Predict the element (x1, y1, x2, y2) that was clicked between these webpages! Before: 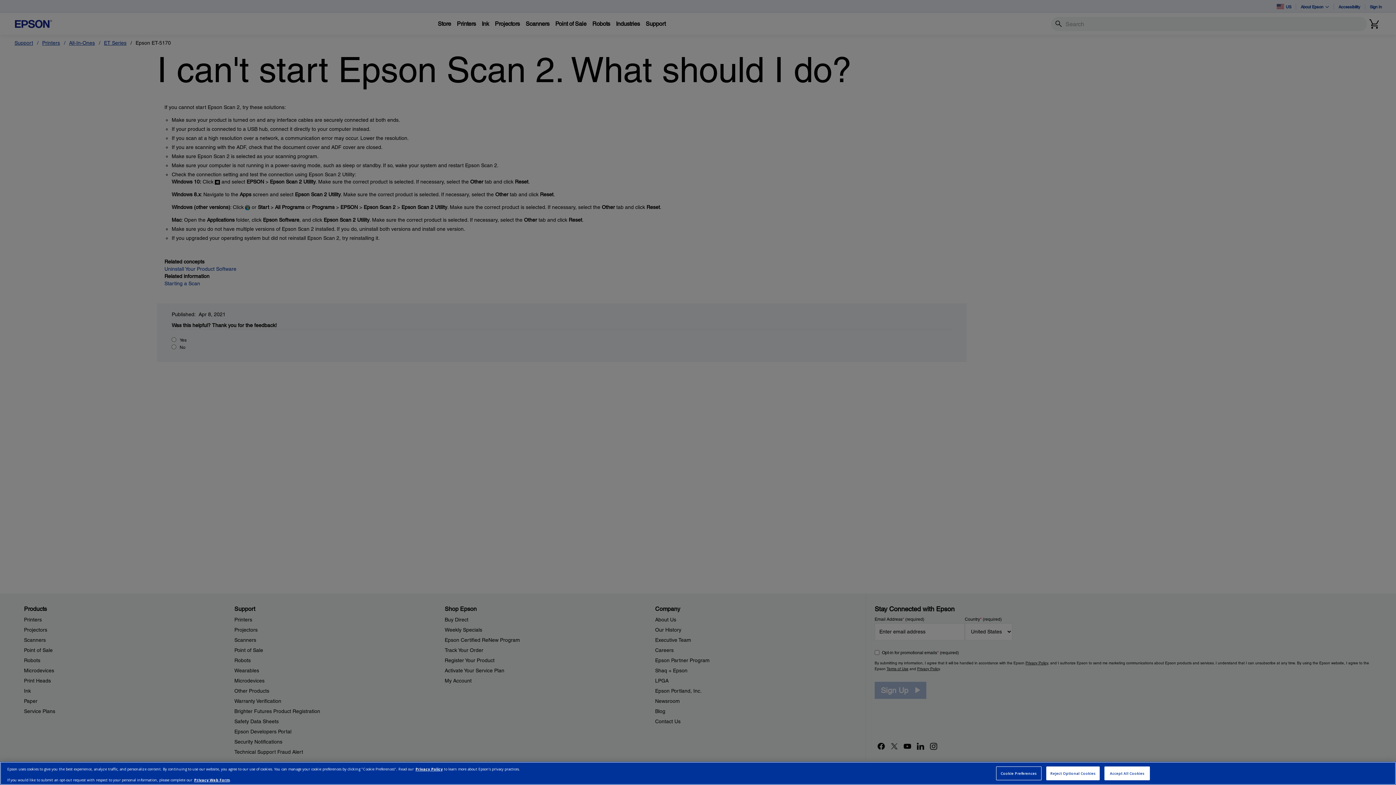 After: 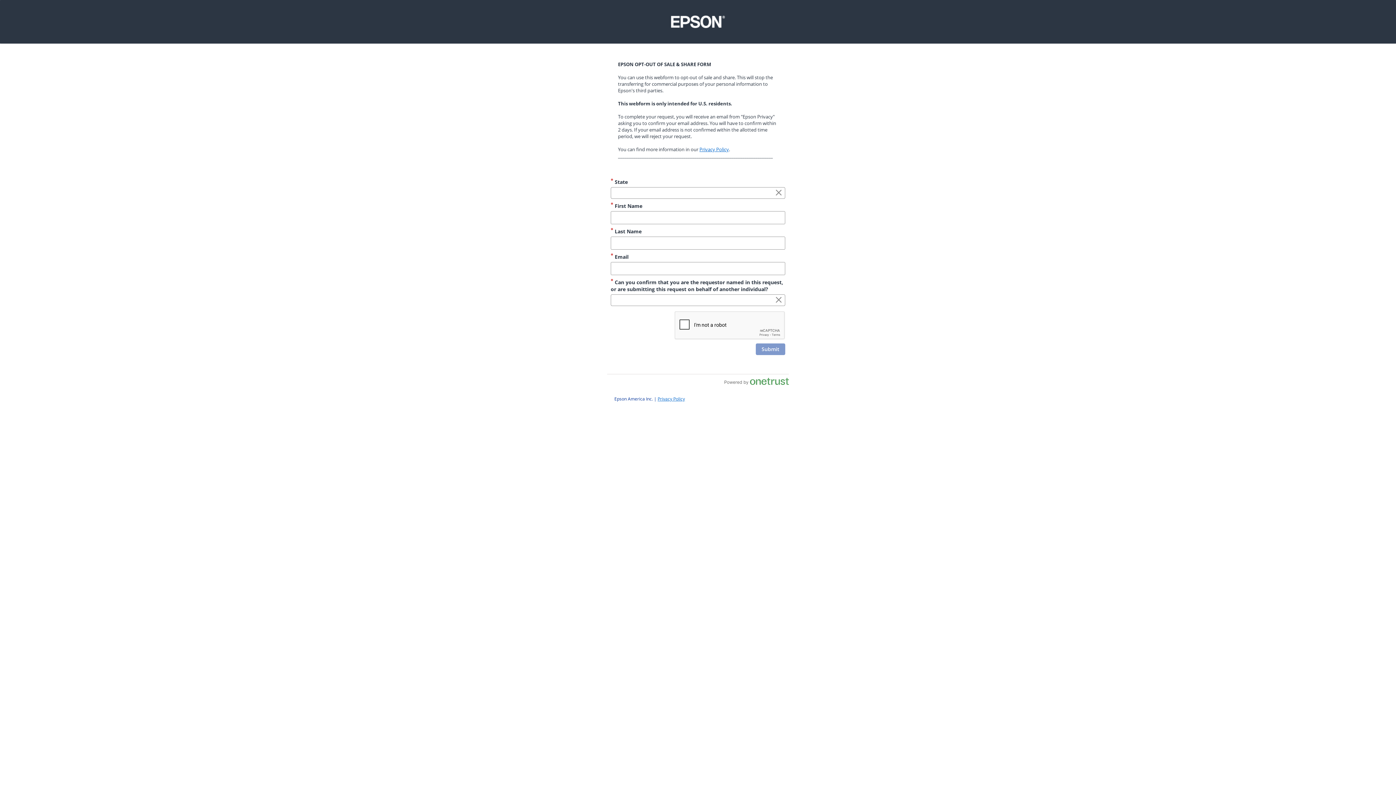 Action: bbox: (194, 777, 229, 782) label: Privacy Web Form